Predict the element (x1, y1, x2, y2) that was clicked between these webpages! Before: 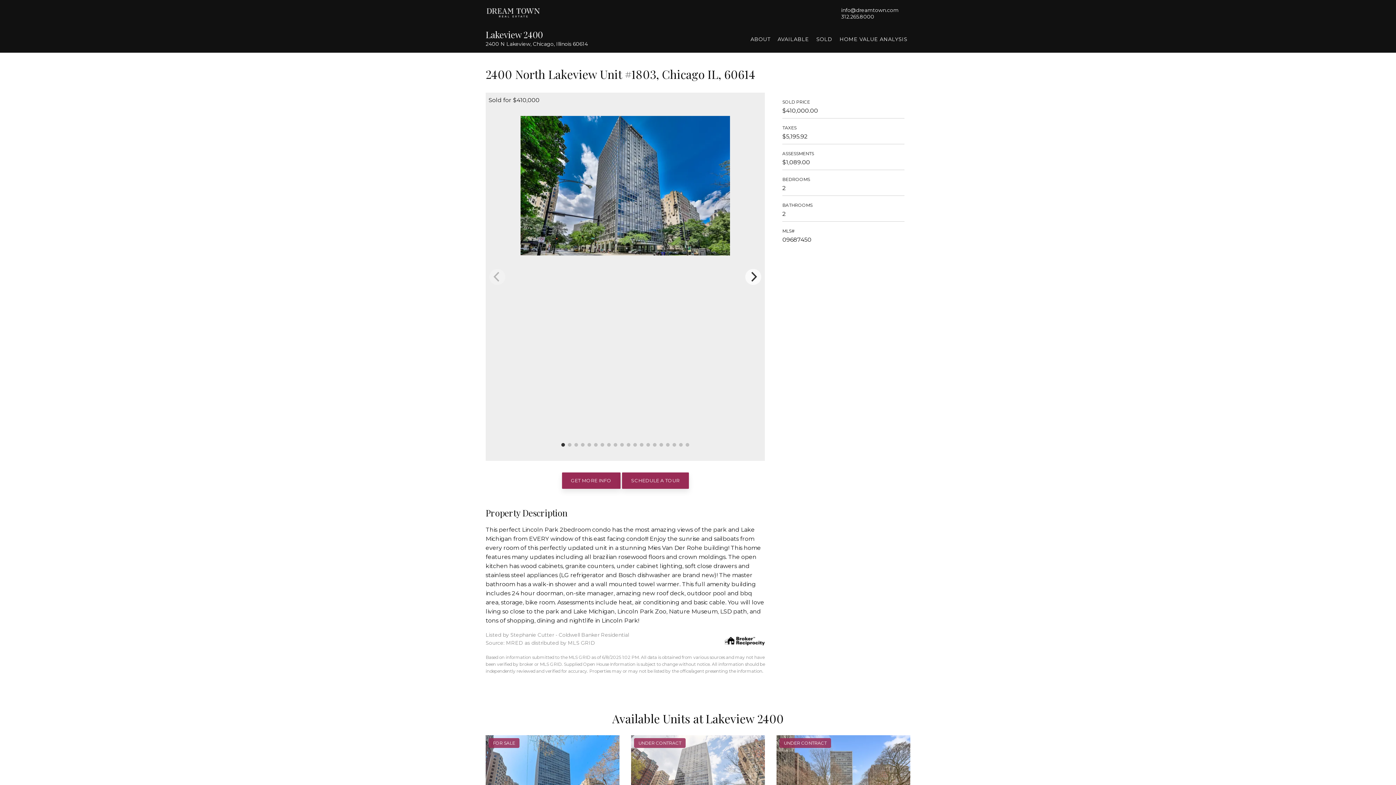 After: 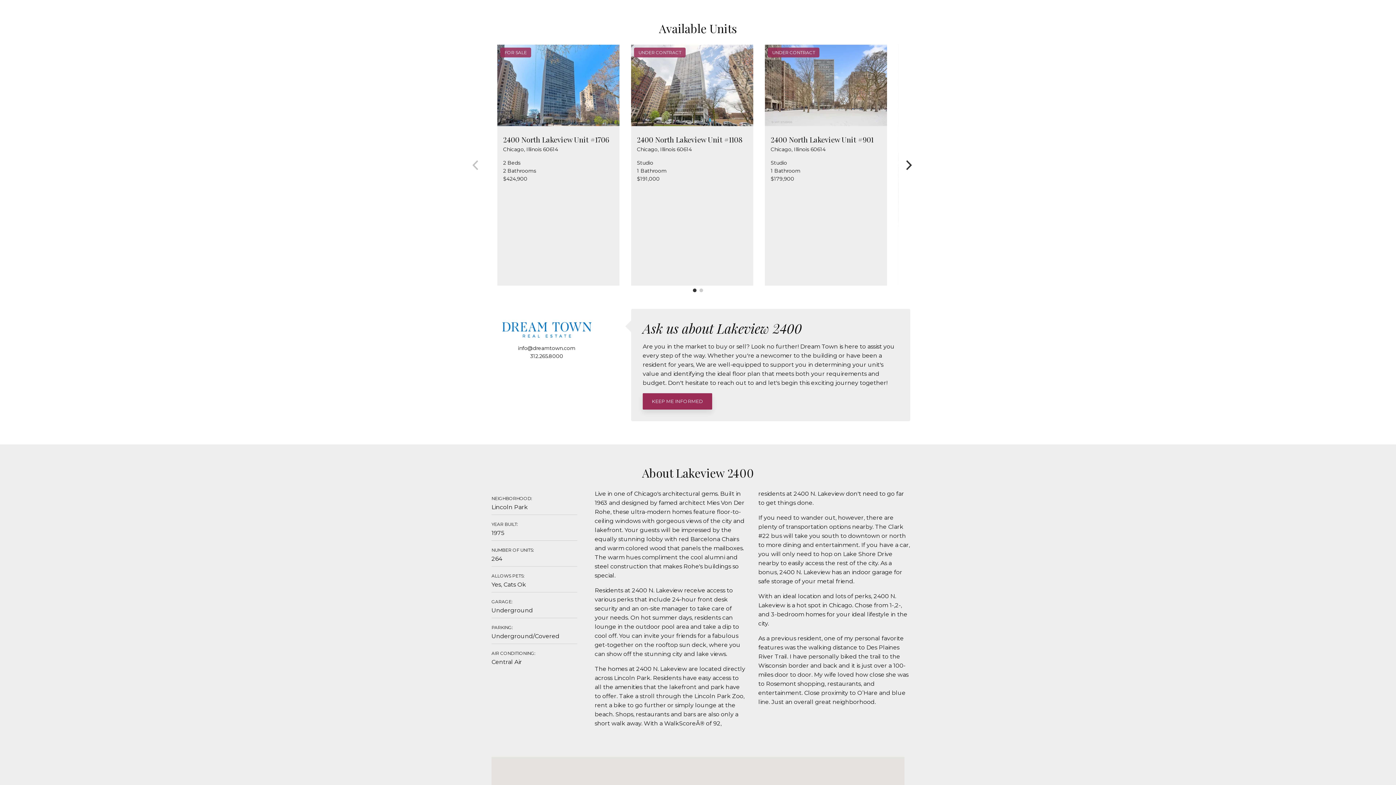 Action: bbox: (774, 32, 812, 46) label: AVAILABLE